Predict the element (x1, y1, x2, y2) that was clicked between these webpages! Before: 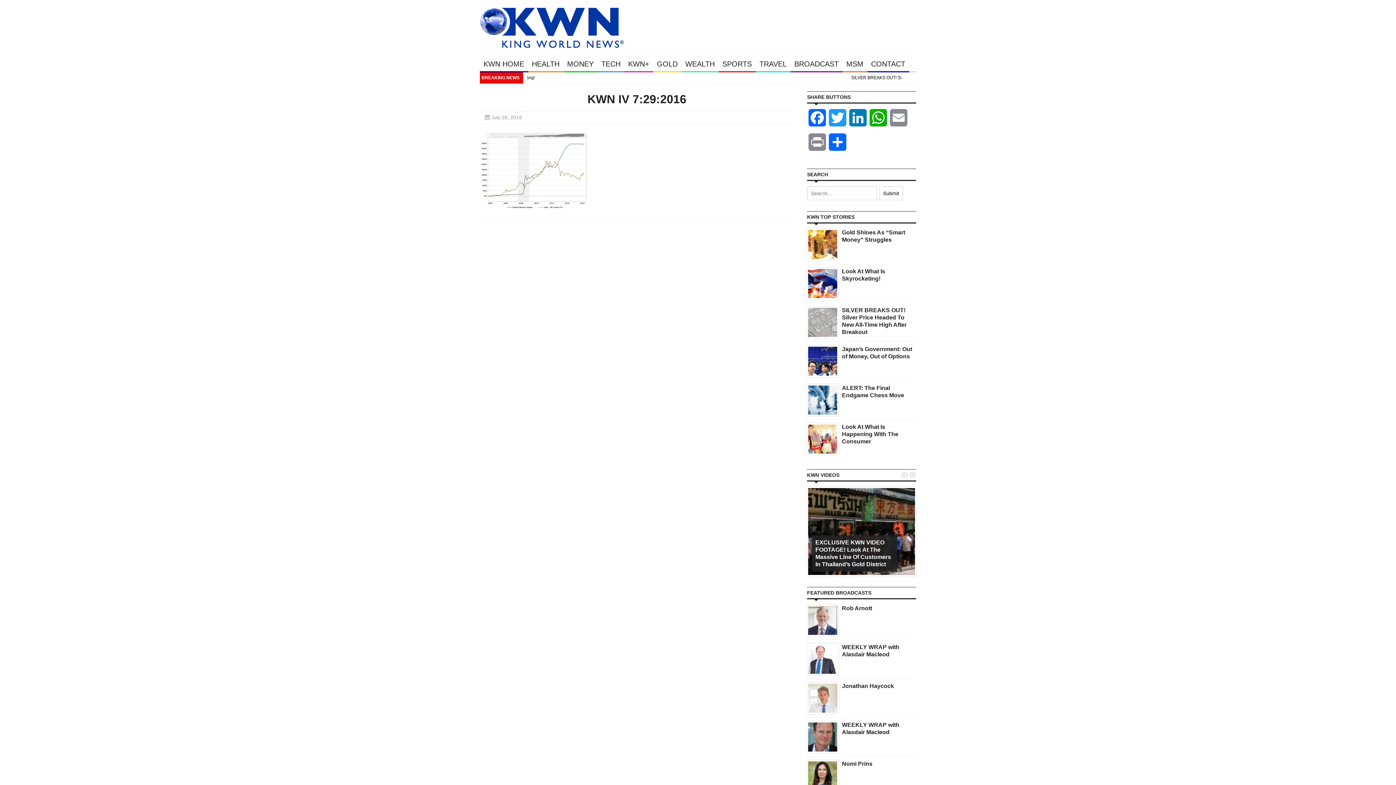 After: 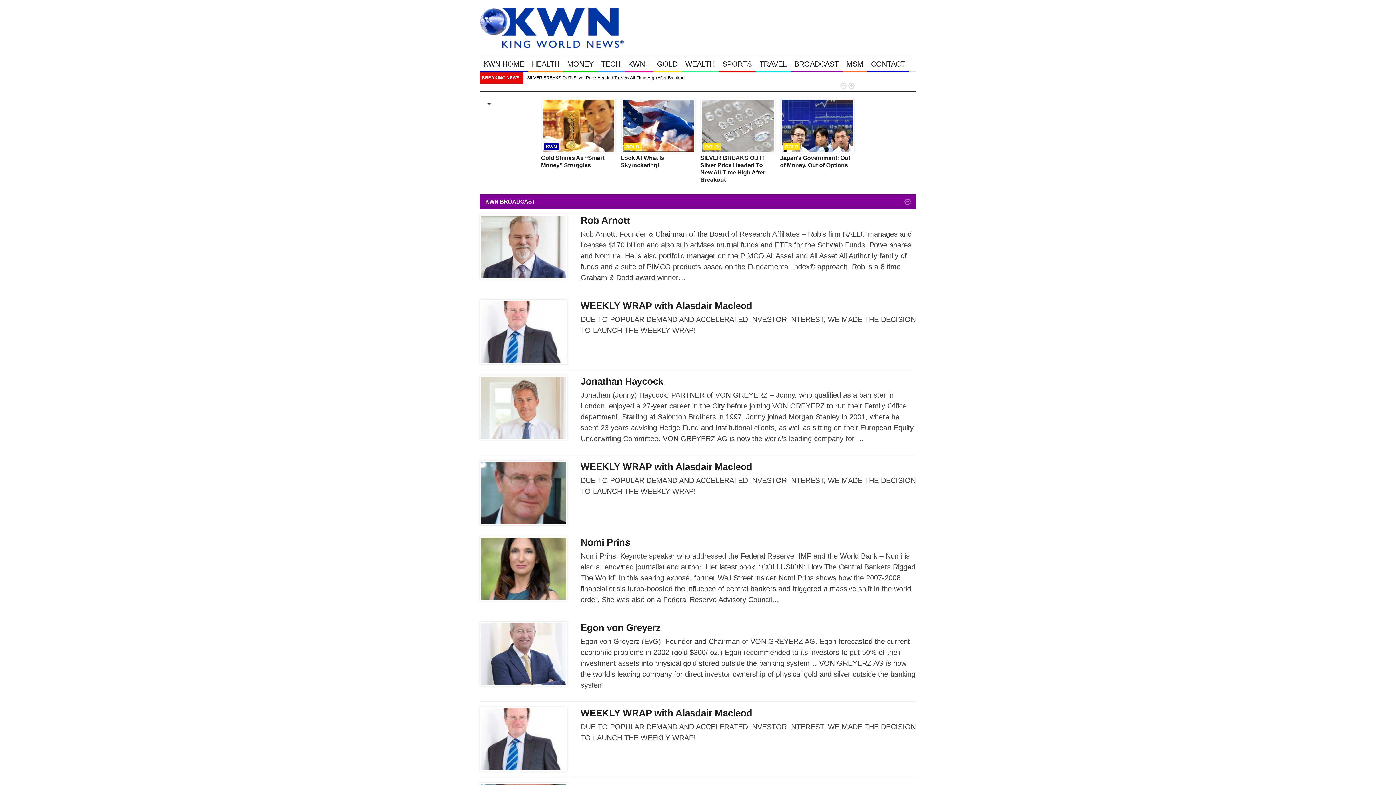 Action: bbox: (790, 56, 842, 72) label: BROADCAST